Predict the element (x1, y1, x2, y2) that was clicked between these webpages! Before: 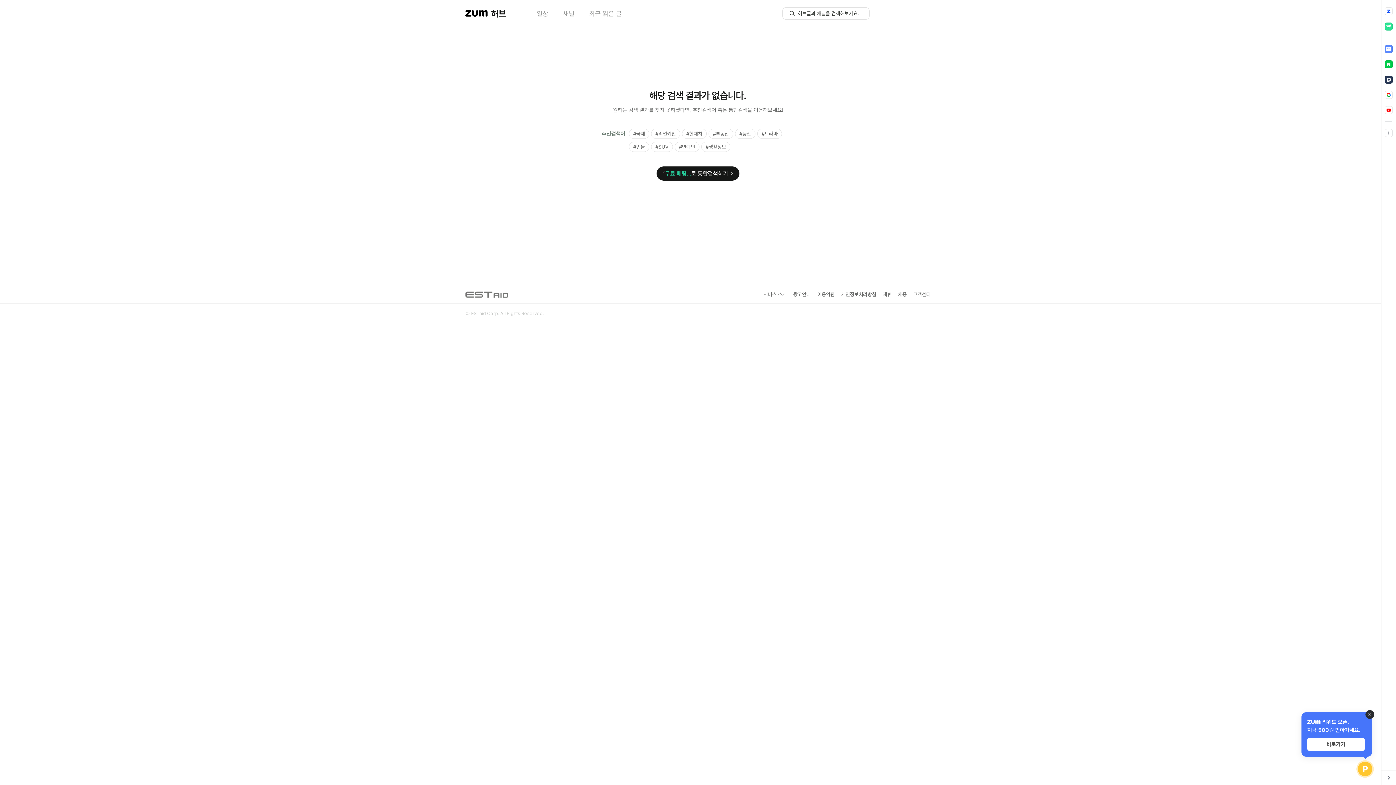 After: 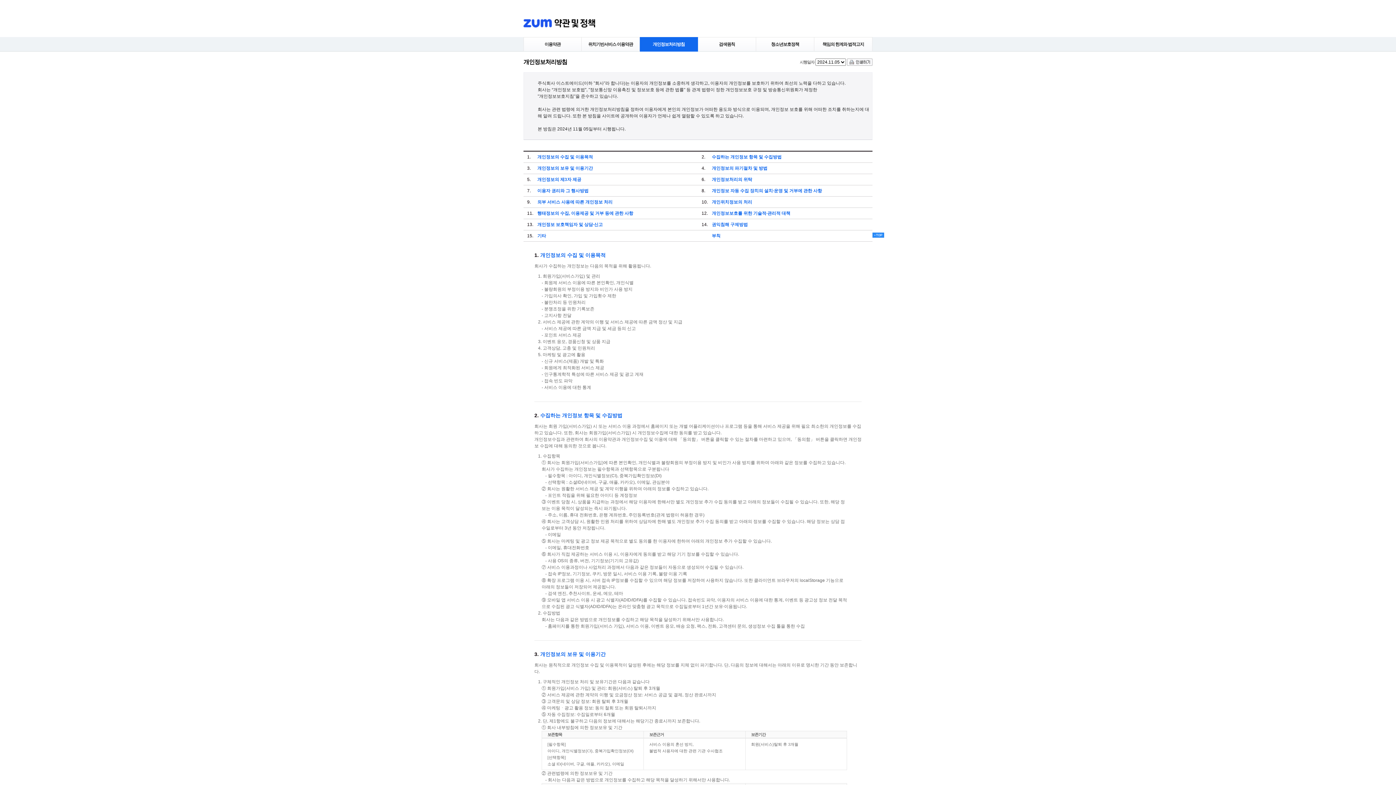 Action: label: 개인정보처리방침 bbox: (829, 291, 870, 297)